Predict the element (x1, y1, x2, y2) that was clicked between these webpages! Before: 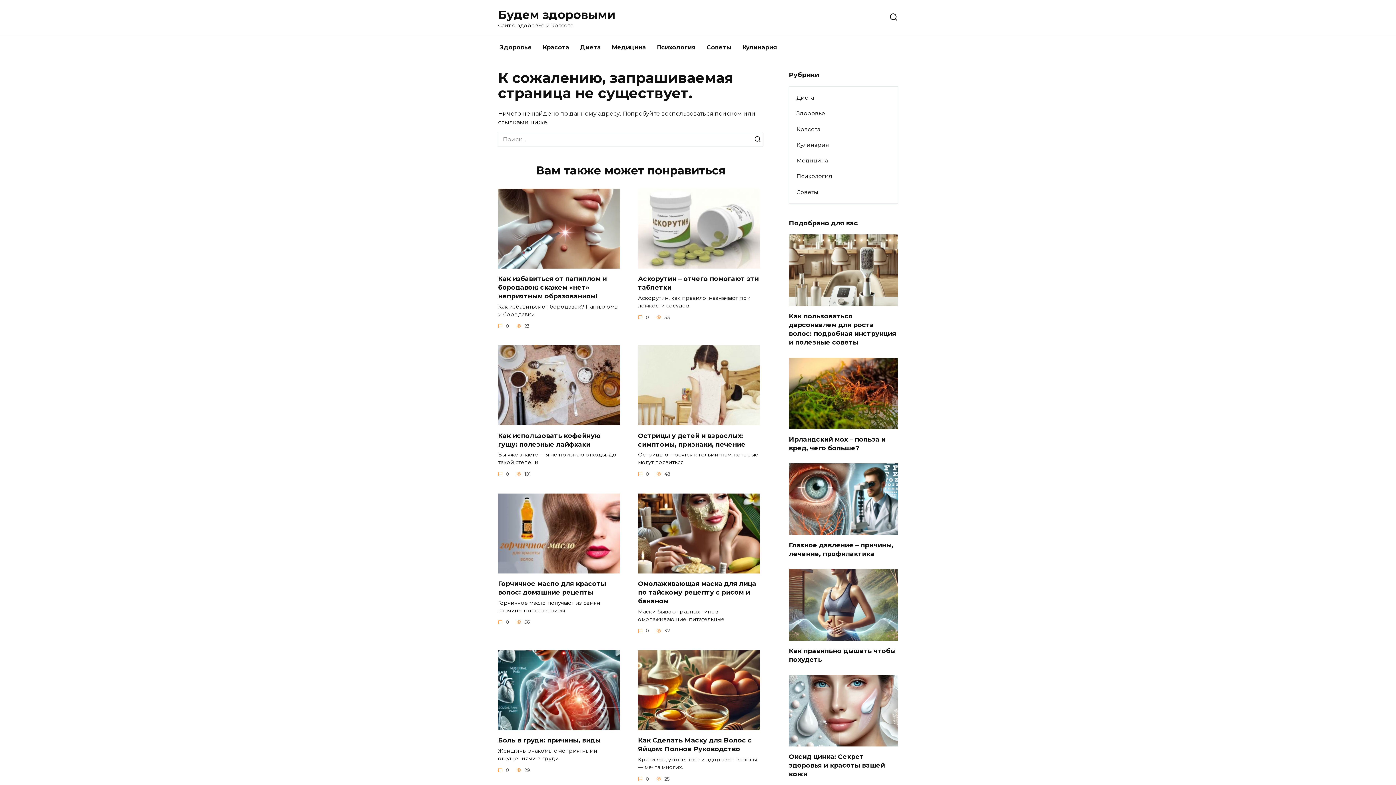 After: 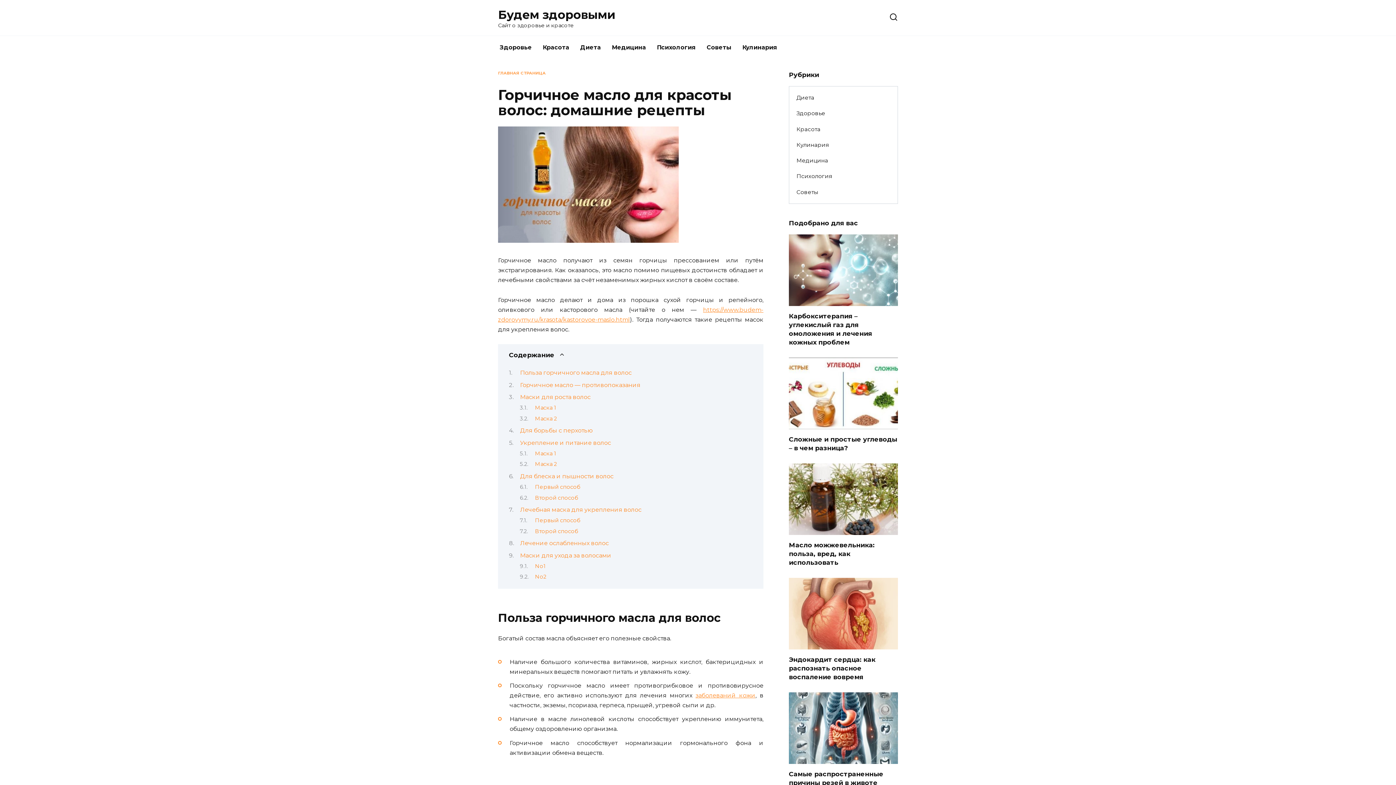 Action: label: Горчичное масло для красоты волос: домашние рецепты bbox: (498, 579, 606, 596)